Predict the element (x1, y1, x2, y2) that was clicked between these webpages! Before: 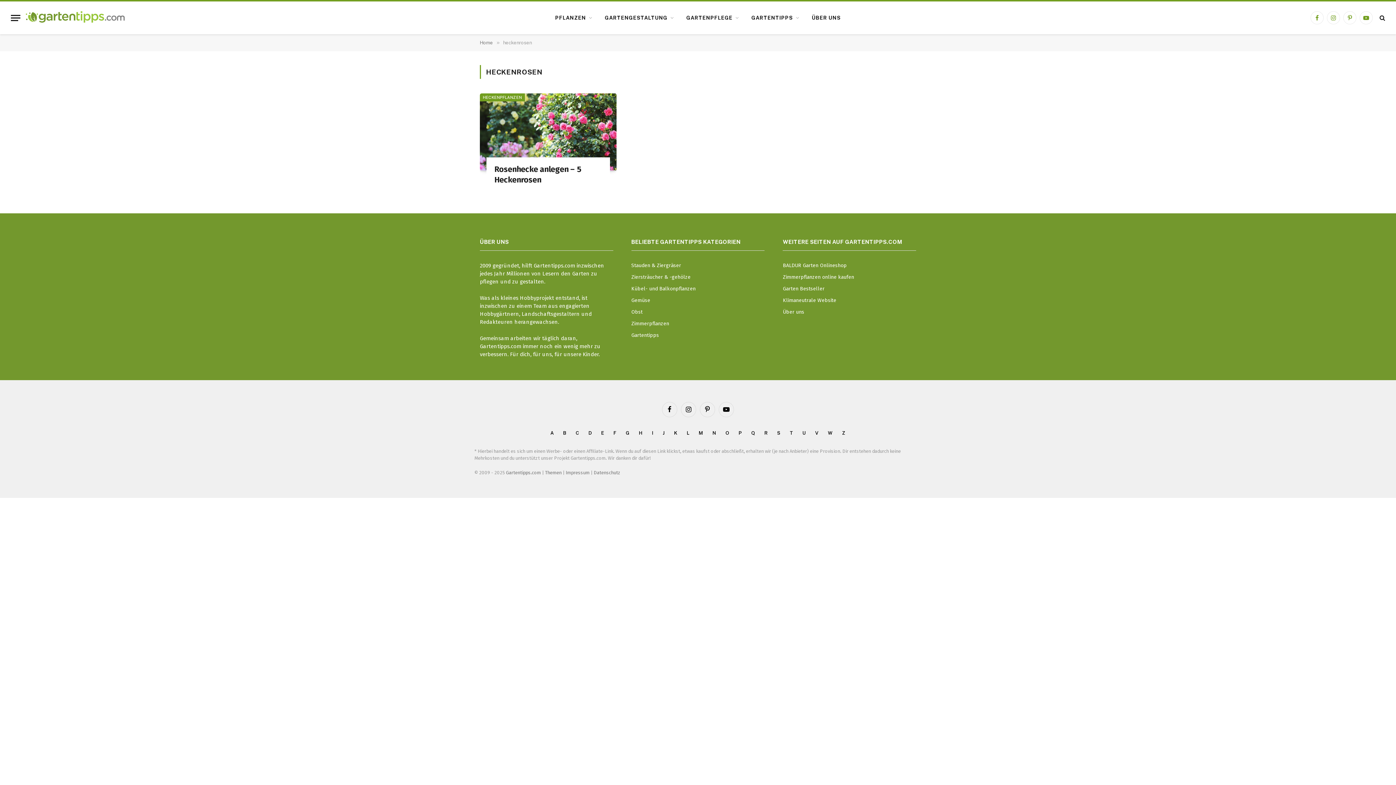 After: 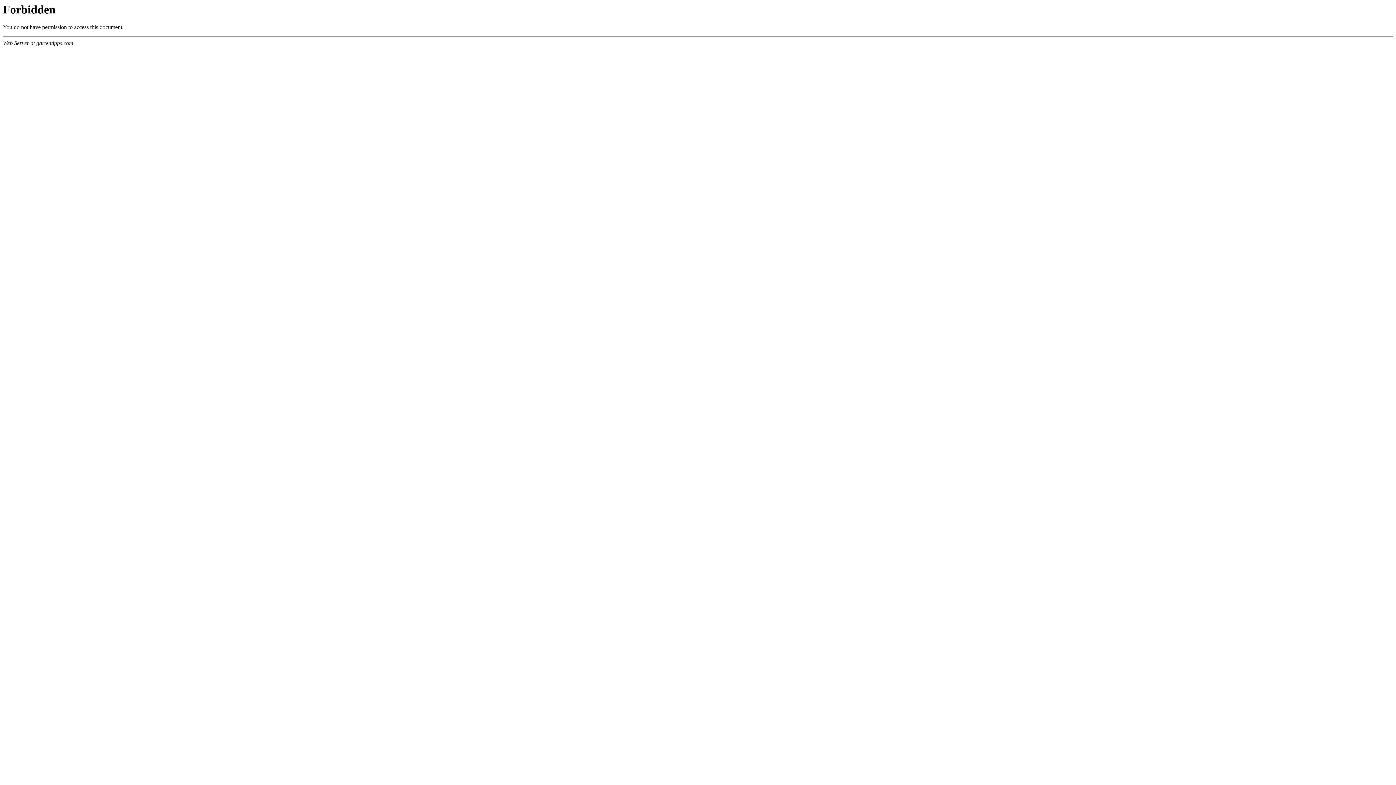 Action: label: Datenschutz bbox: (593, 470, 620, 475)